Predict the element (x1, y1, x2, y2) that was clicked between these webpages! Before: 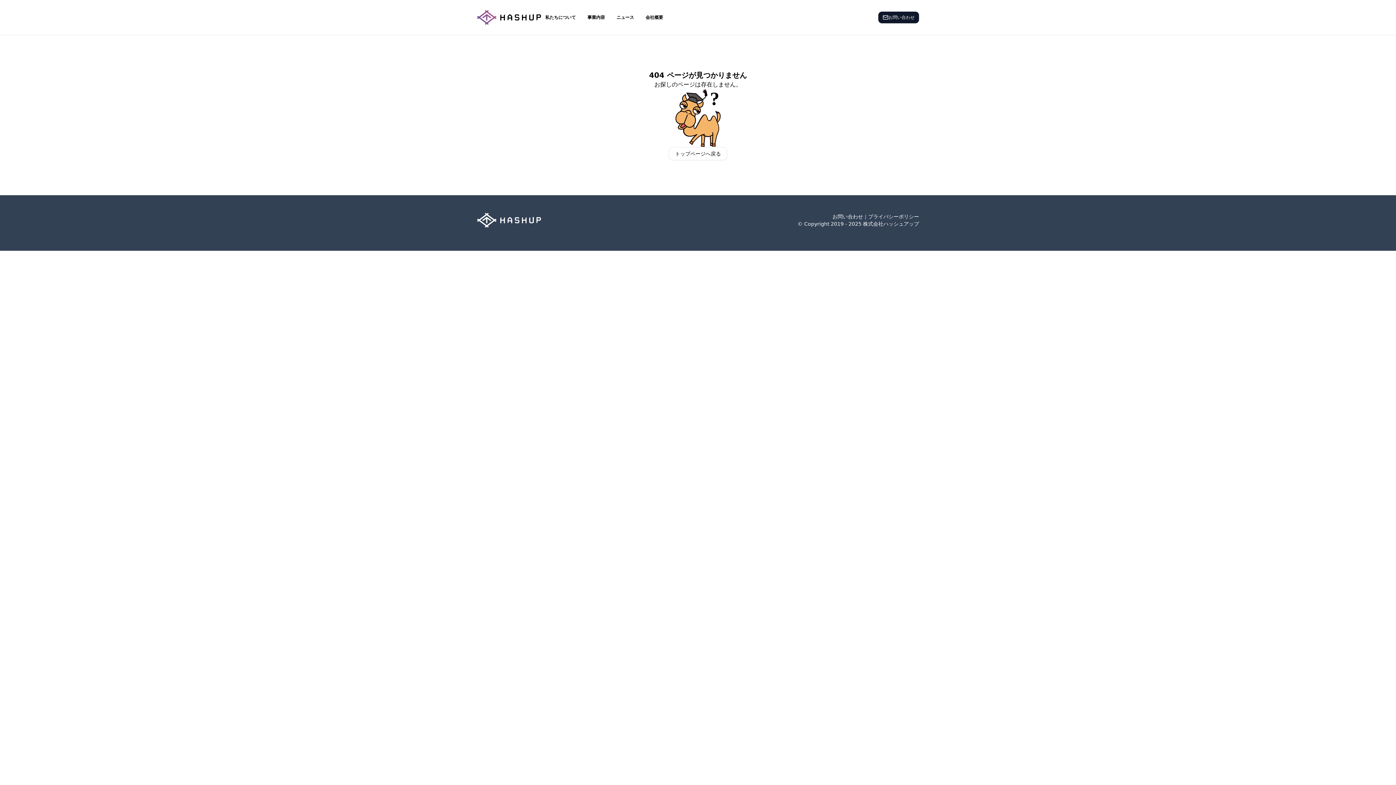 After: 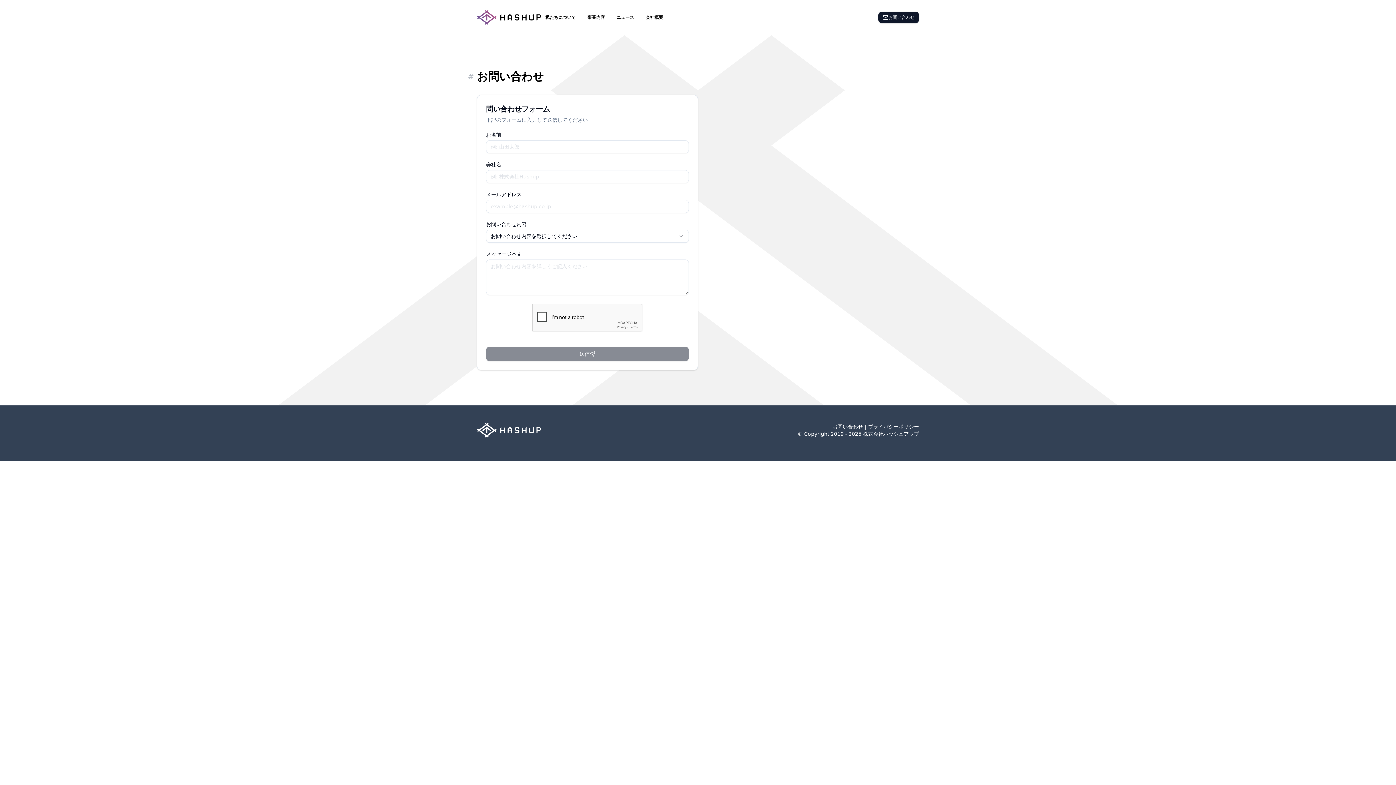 Action: bbox: (832, 213, 863, 219) label: お問い合わせ